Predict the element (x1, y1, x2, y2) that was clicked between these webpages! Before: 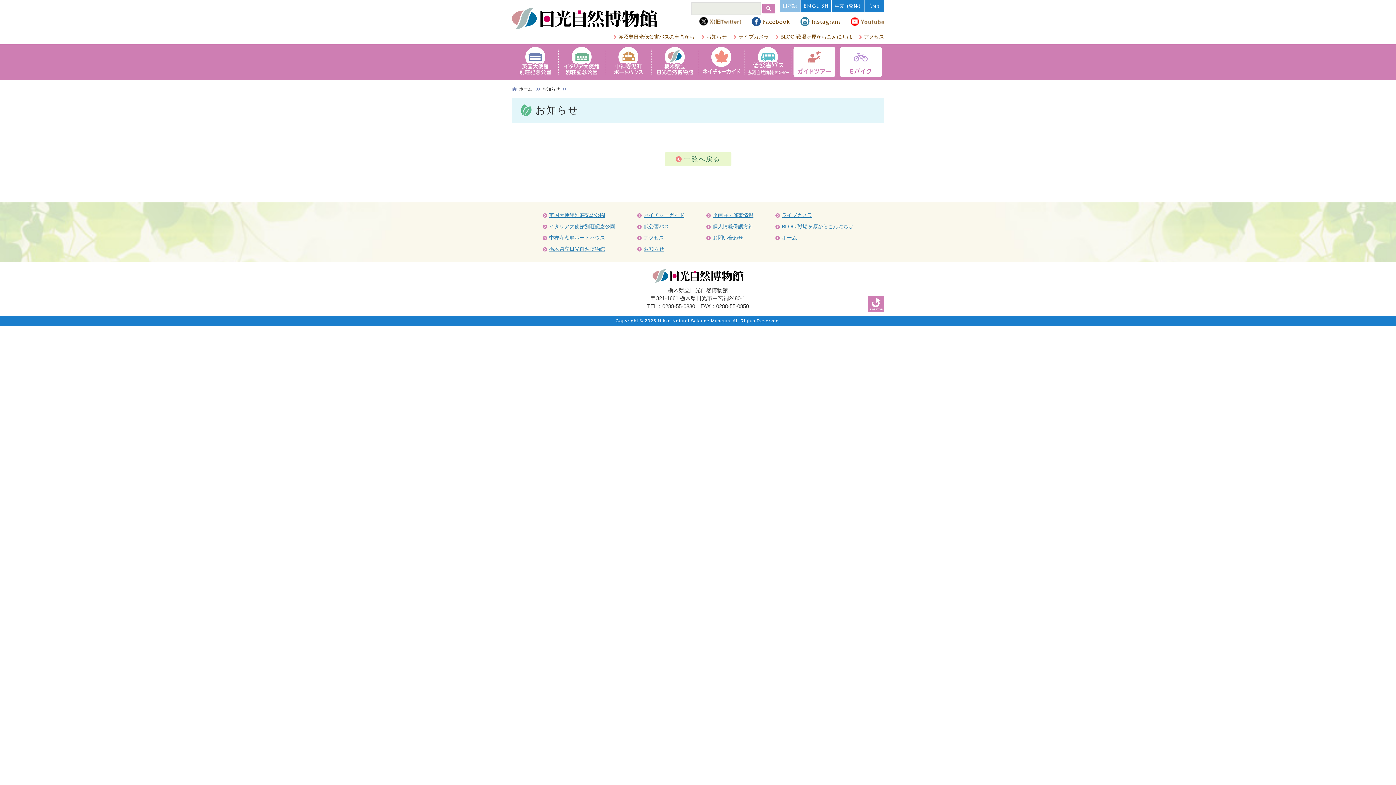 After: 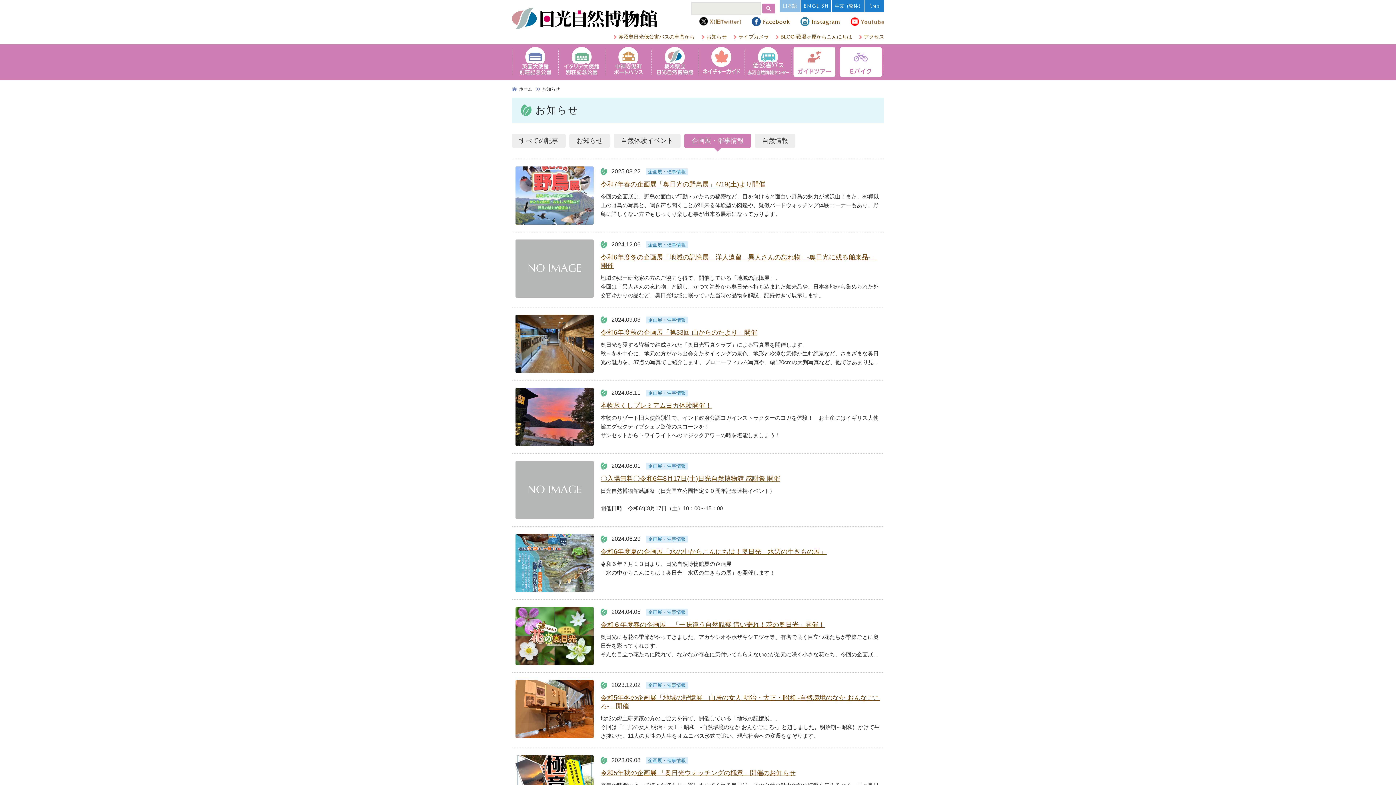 Action: label: 企画展・催事情報 bbox: (706, 211, 753, 219)